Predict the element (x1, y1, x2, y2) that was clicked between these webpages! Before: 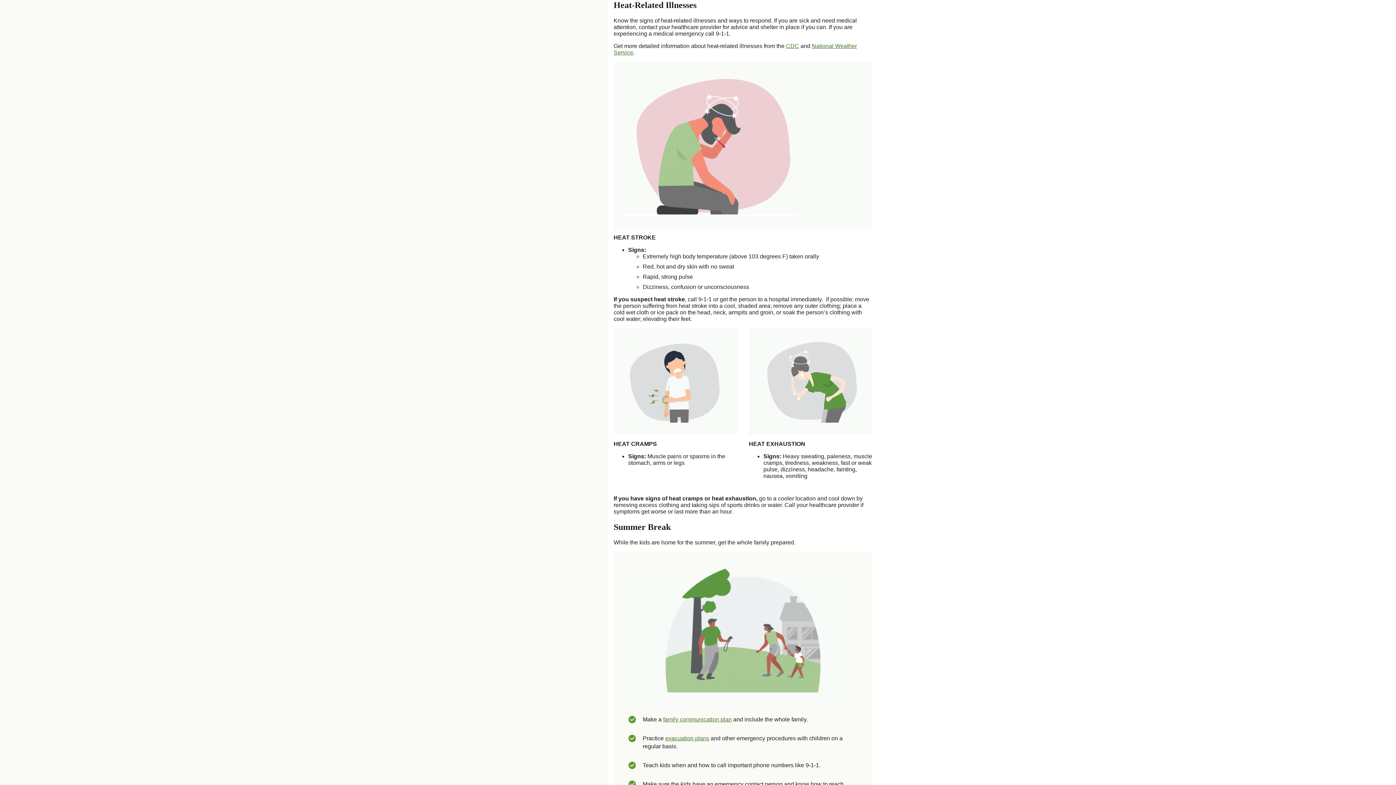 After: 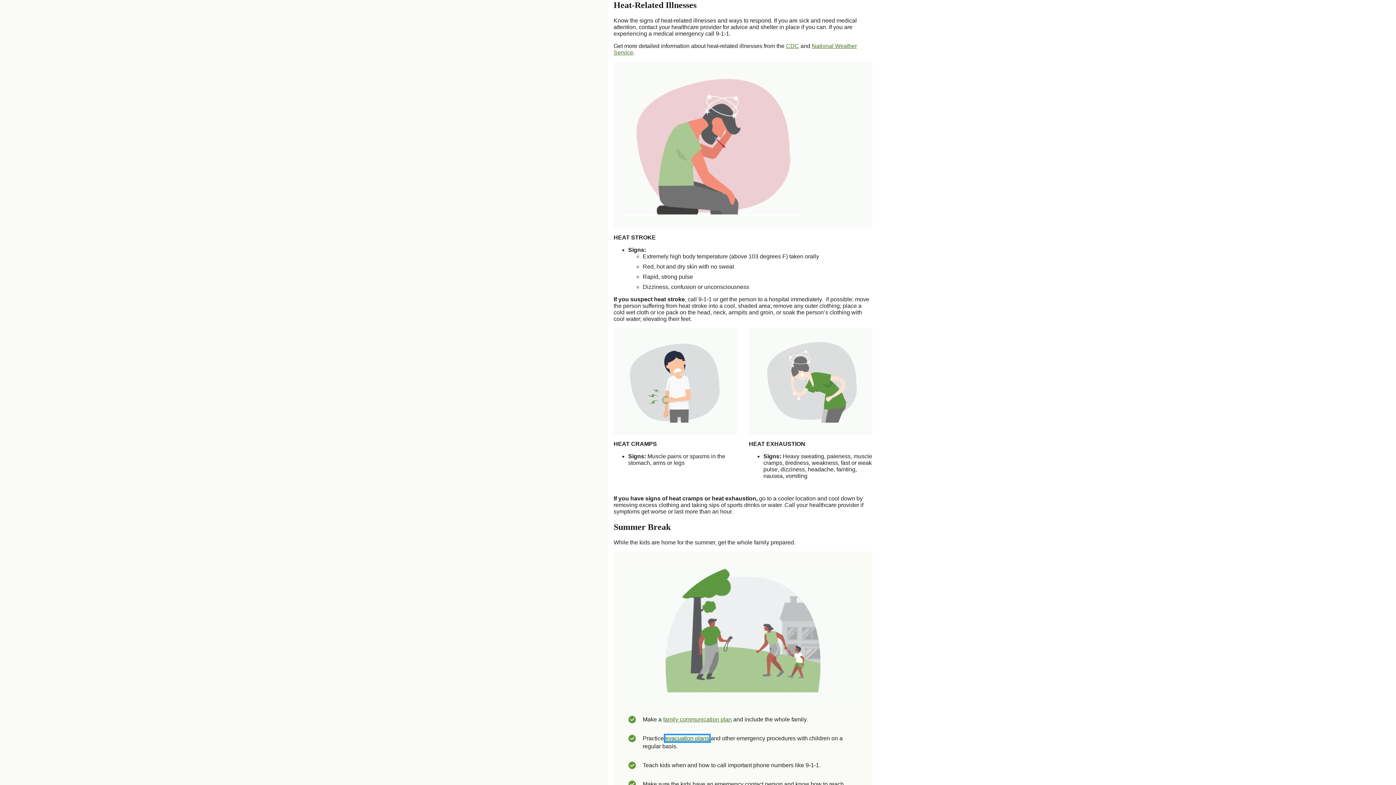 Action: bbox: (665, 735, 709, 741) label: evacuation plans